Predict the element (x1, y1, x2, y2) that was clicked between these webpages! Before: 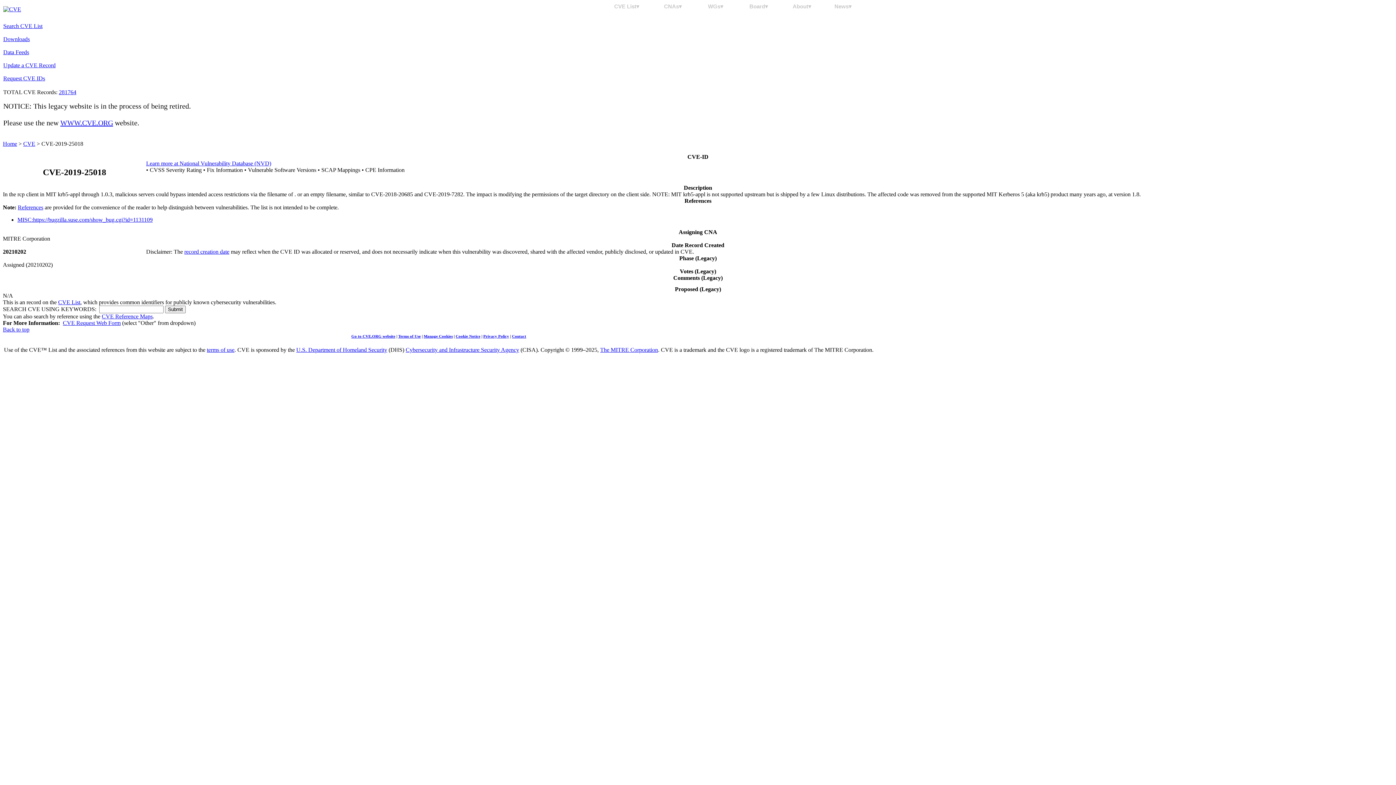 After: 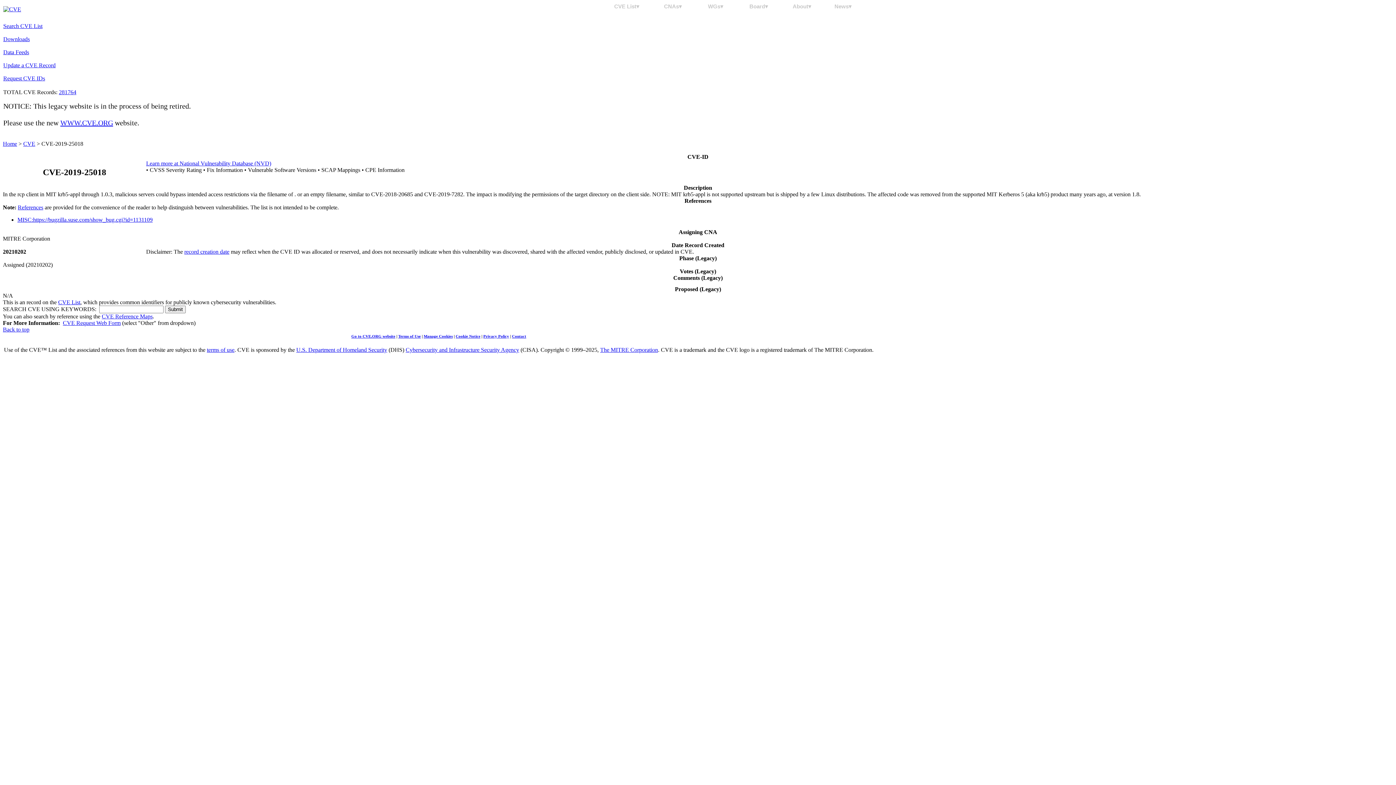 Action: label: MISC:https://bugzilla.suse.com/show_bug.cgi?id=1131109 bbox: (17, 216, 152, 222)